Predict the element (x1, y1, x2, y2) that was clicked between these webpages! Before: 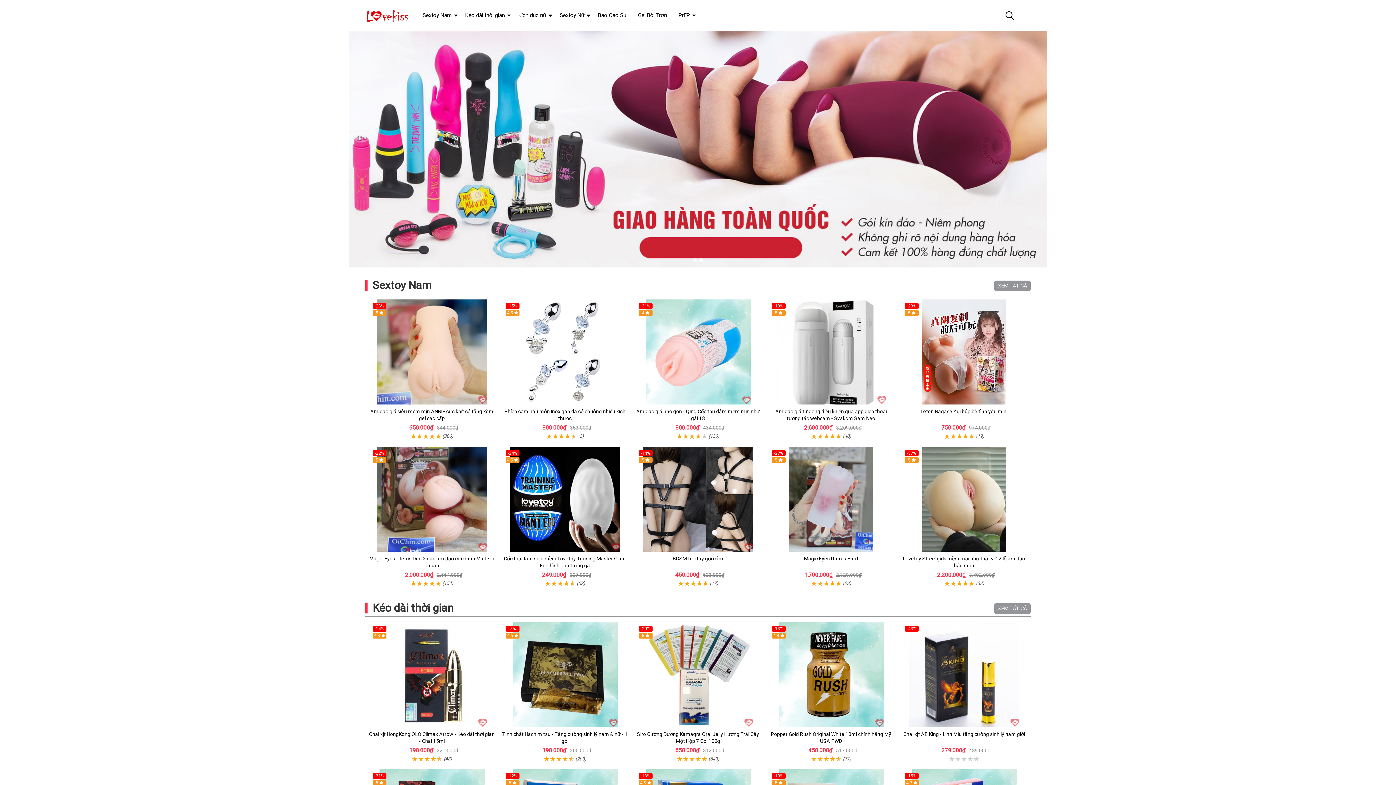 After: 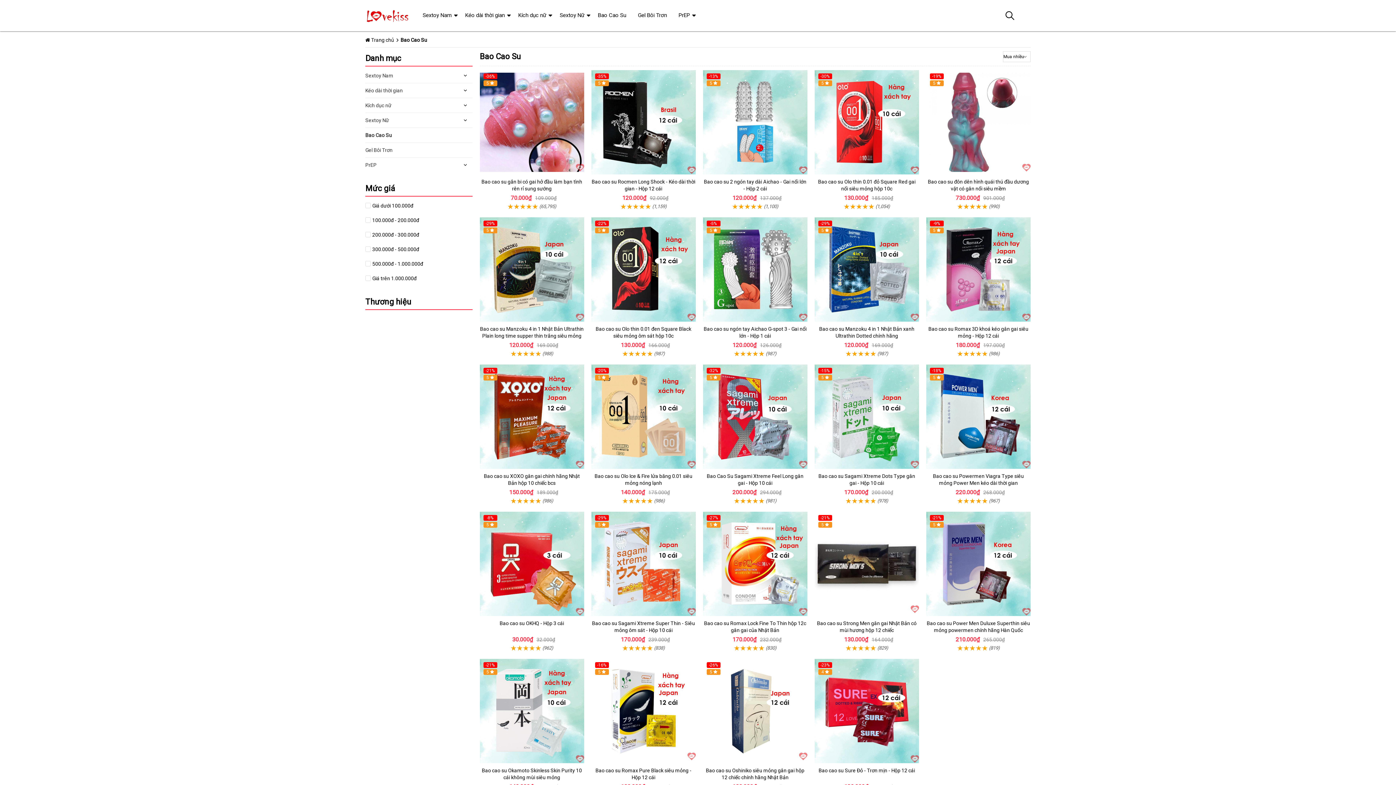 Action: label: Bao Cao Su bbox: (592, 0, 632, 30)